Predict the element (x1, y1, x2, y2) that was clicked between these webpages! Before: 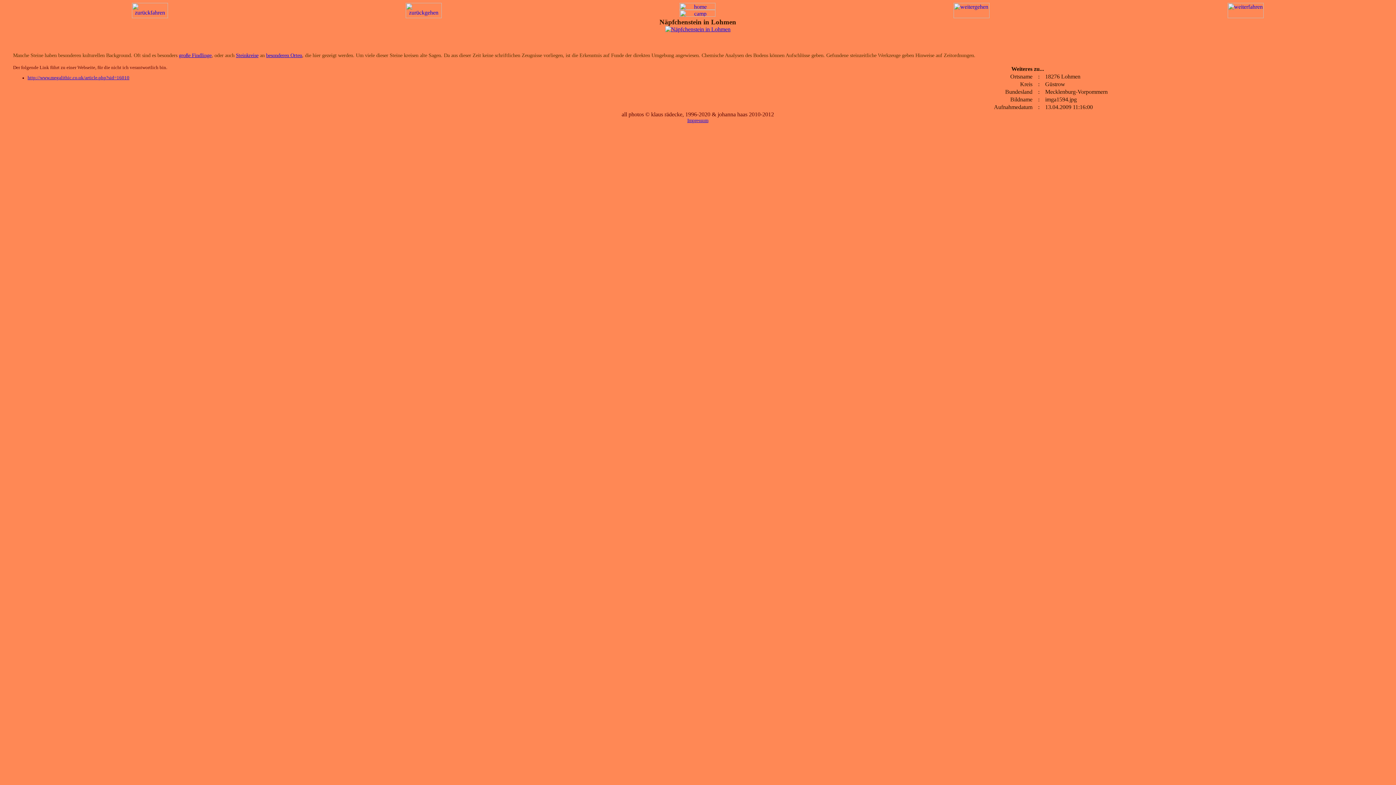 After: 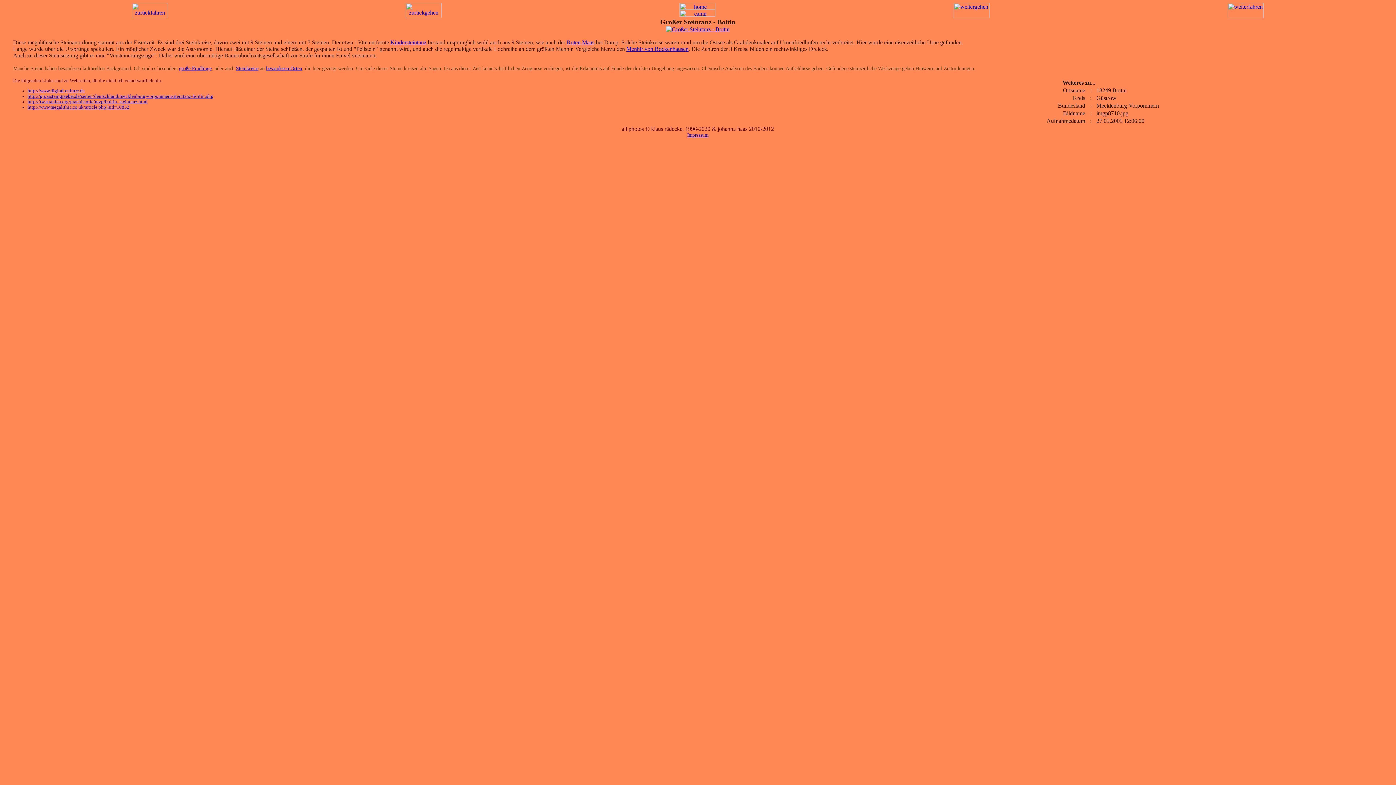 Action: label: Steinkreise bbox: (236, 52, 258, 58)